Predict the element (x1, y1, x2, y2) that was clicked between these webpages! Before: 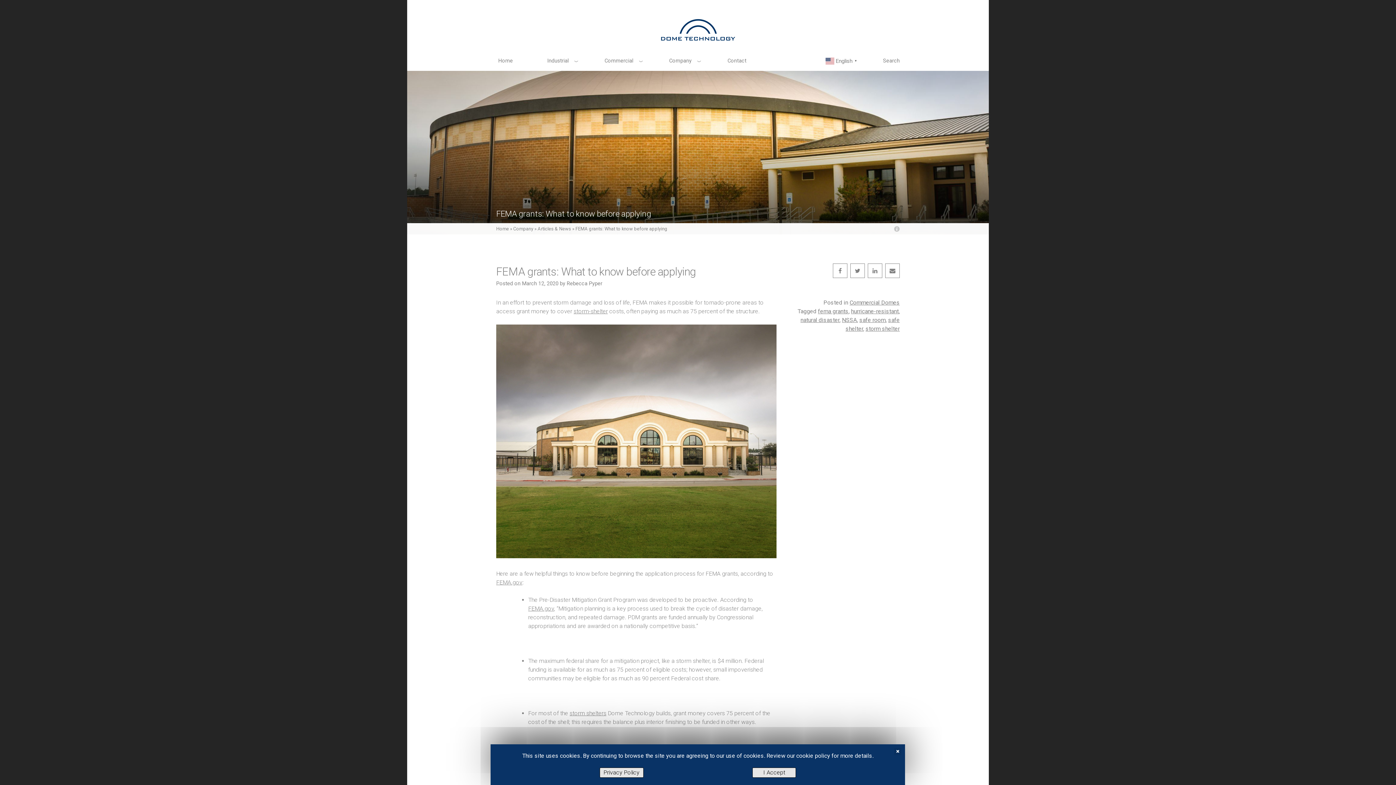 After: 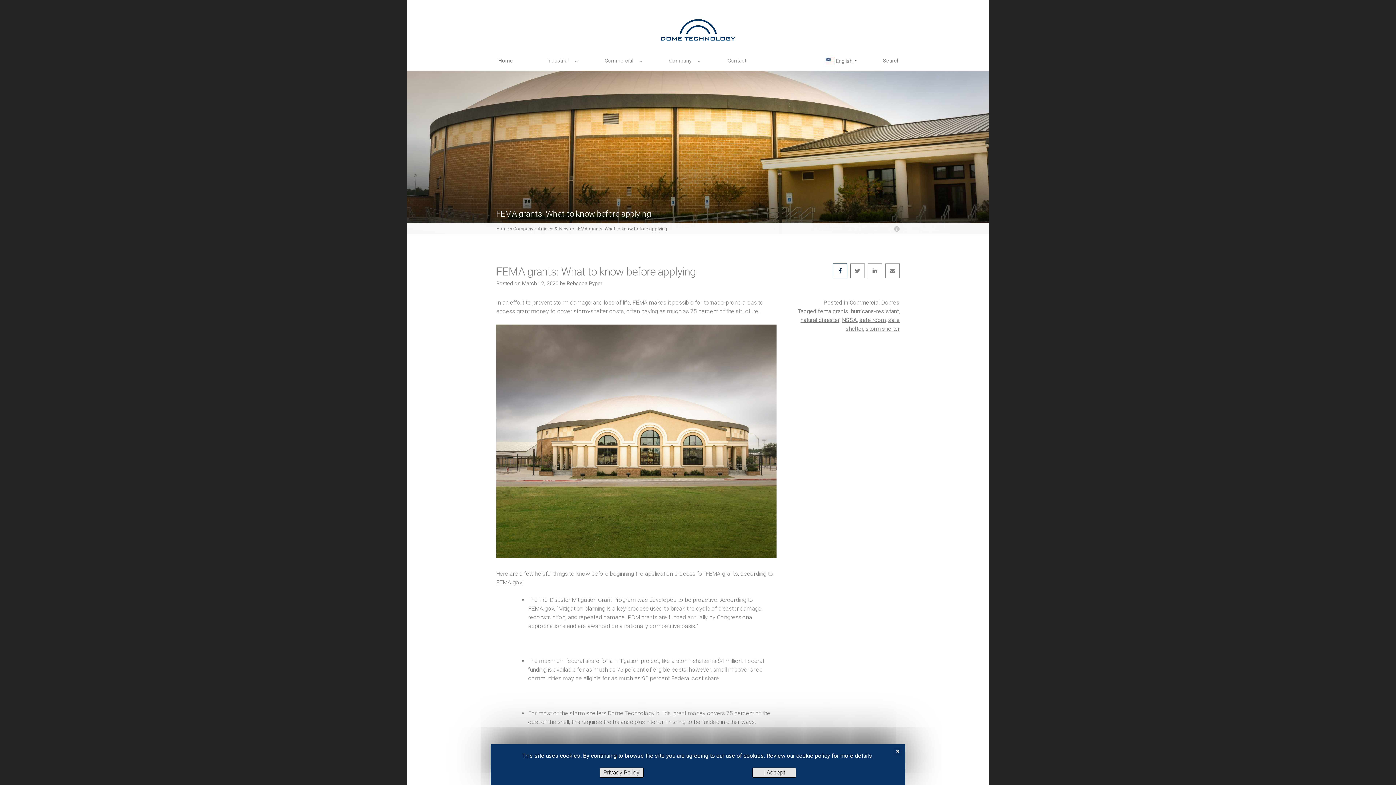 Action: bbox: (833, 263, 847, 278)